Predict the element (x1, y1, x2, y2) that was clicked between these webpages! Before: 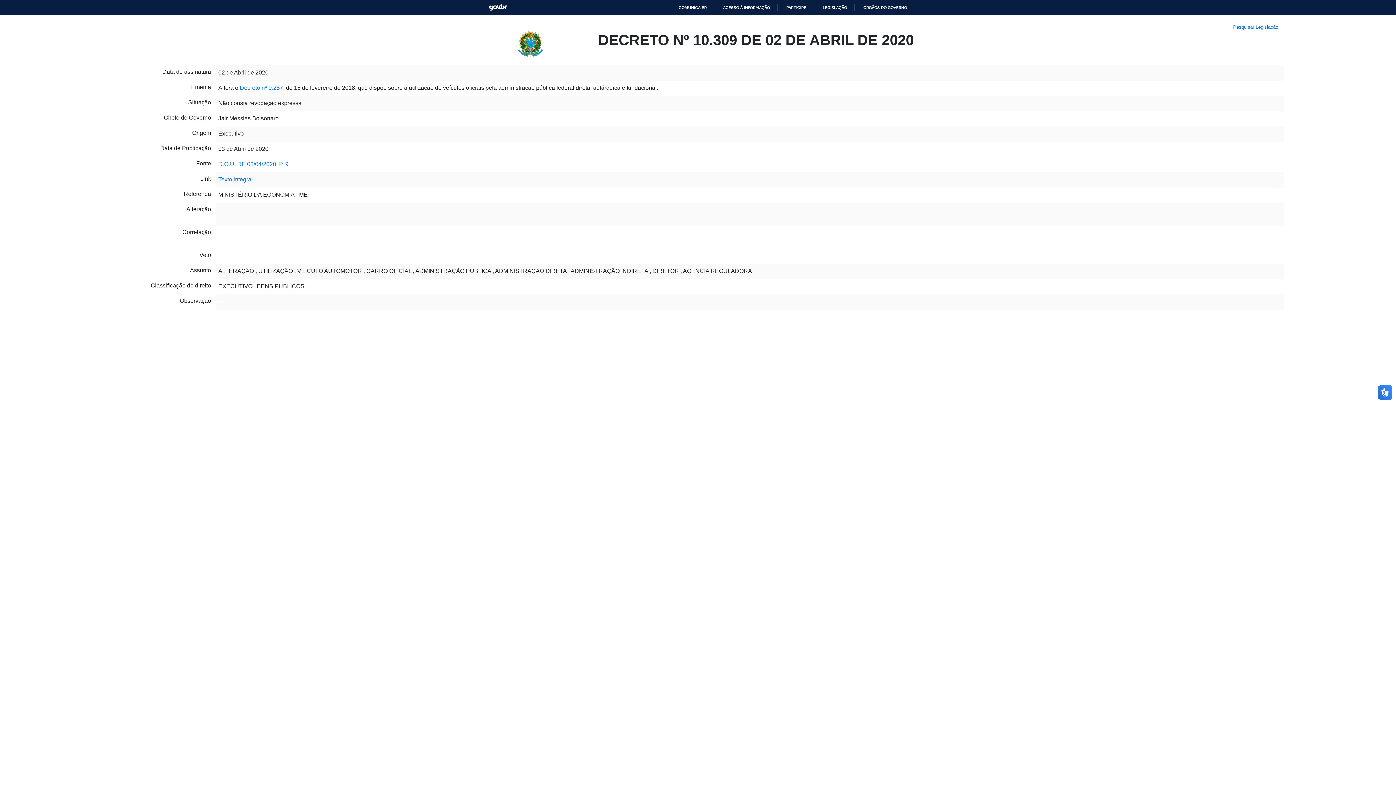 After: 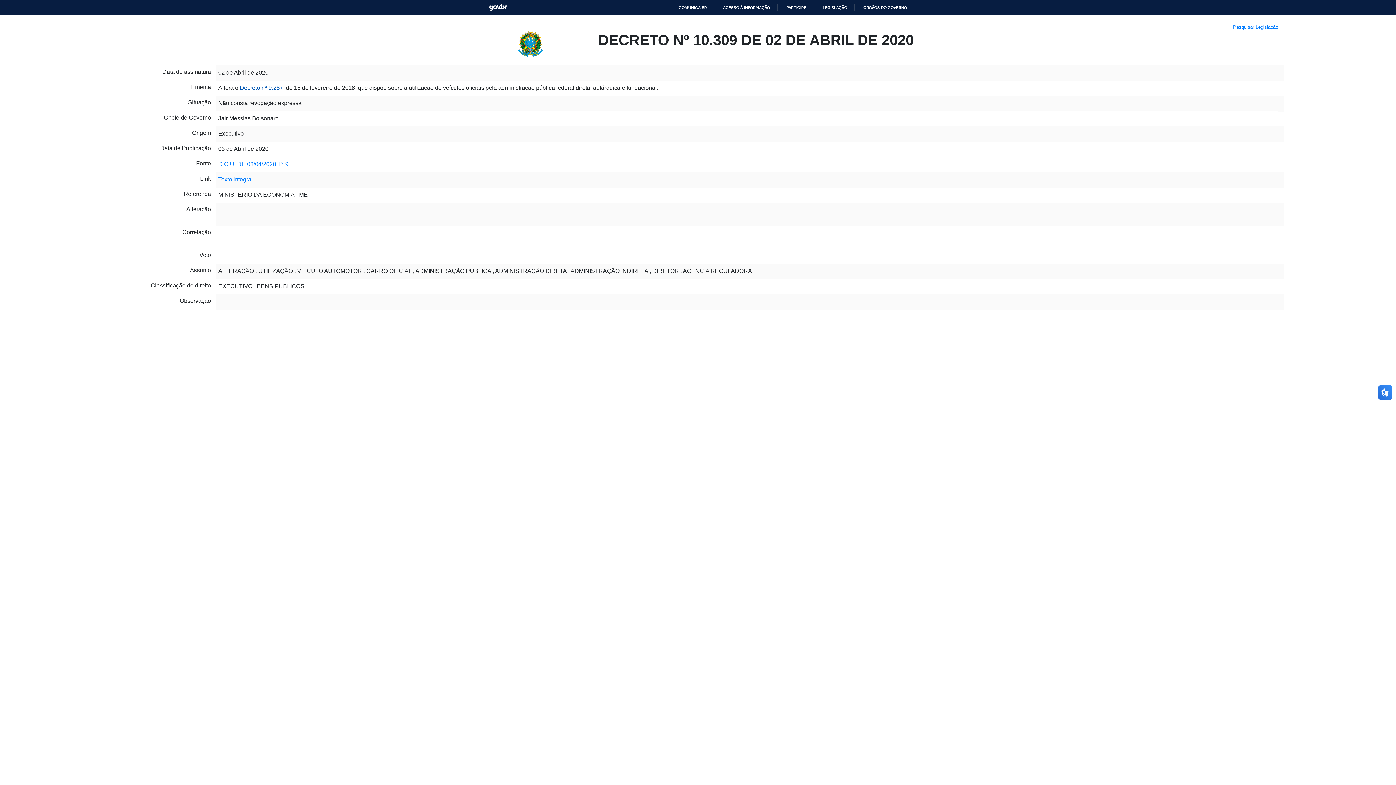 Action: label: Decreto nº 9.287 bbox: (239, 84, 283, 90)